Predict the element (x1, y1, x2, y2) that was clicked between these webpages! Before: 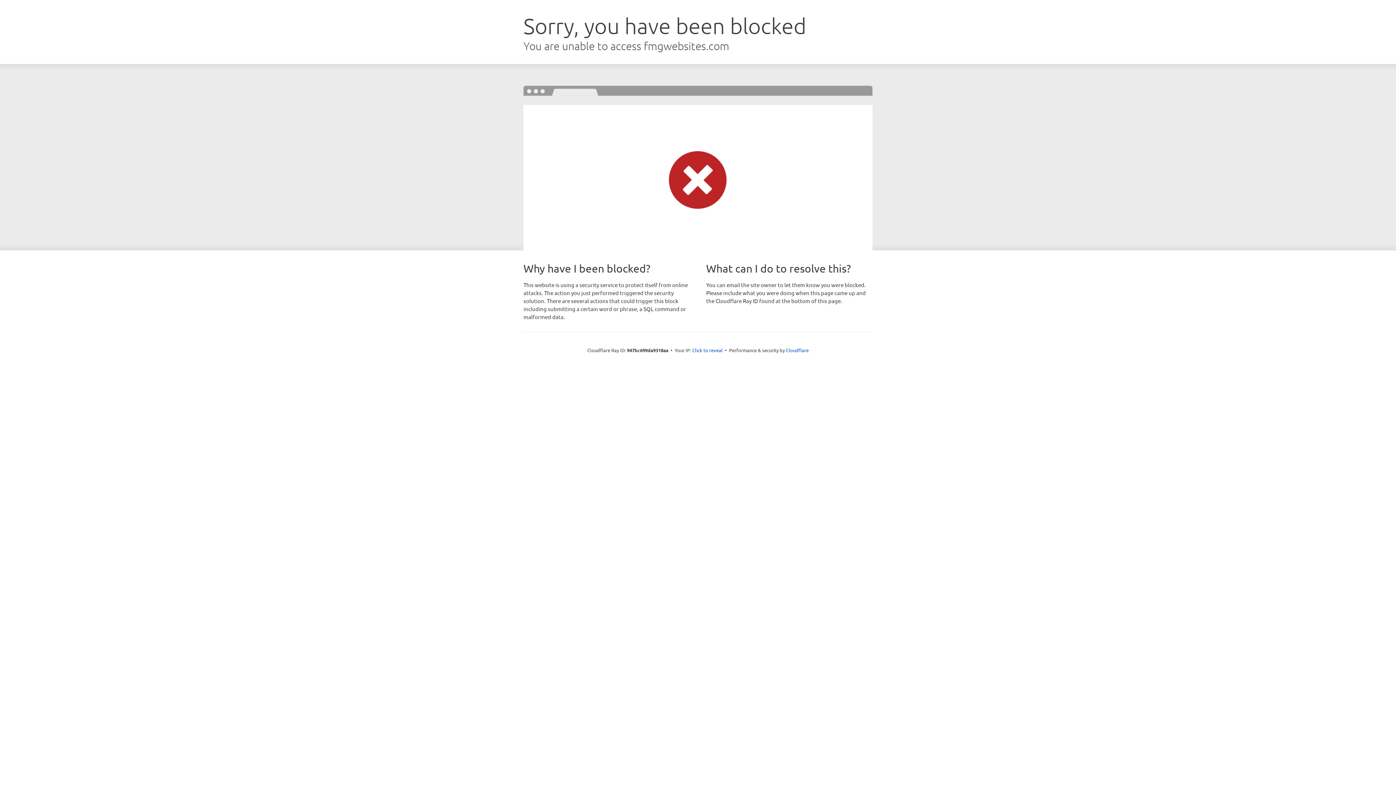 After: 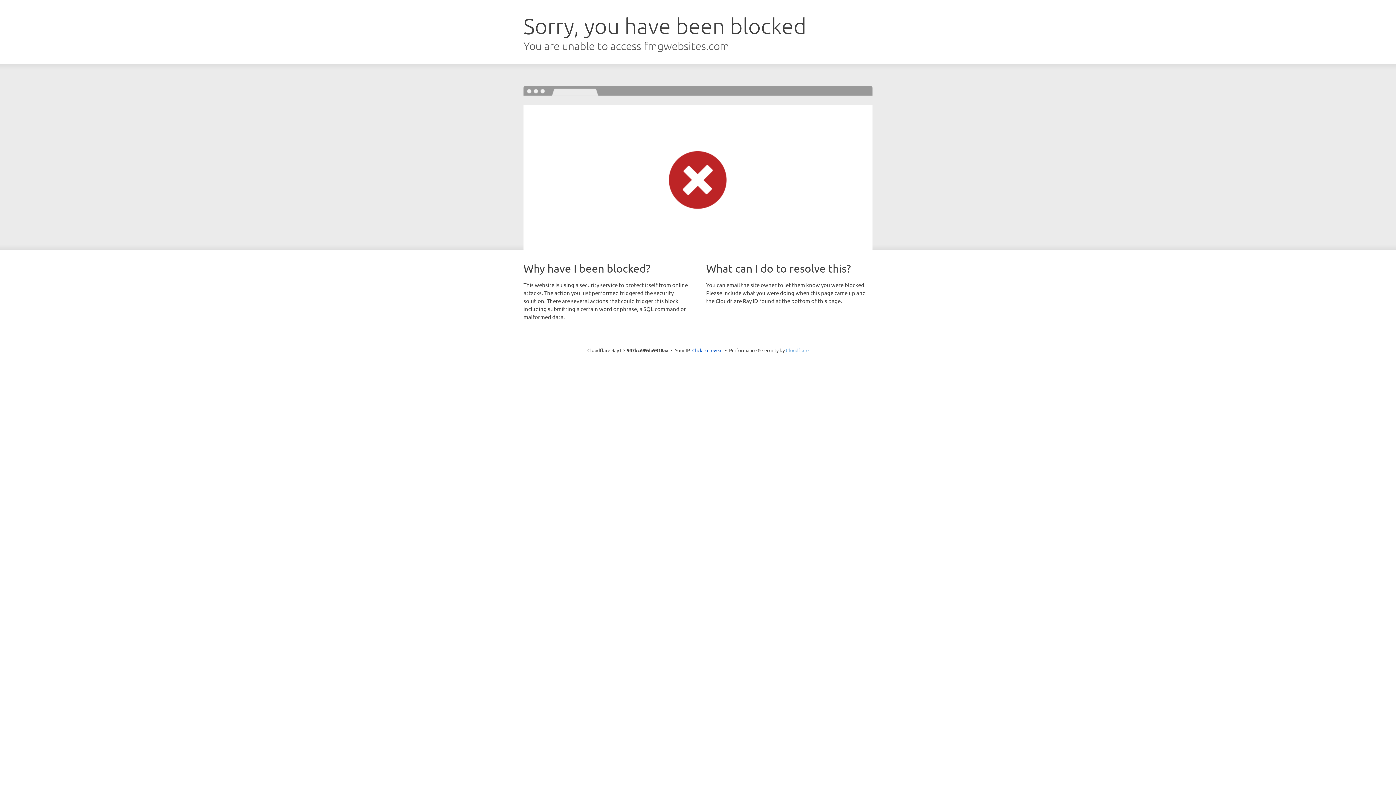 Action: bbox: (786, 347, 808, 353) label: Cloudflare